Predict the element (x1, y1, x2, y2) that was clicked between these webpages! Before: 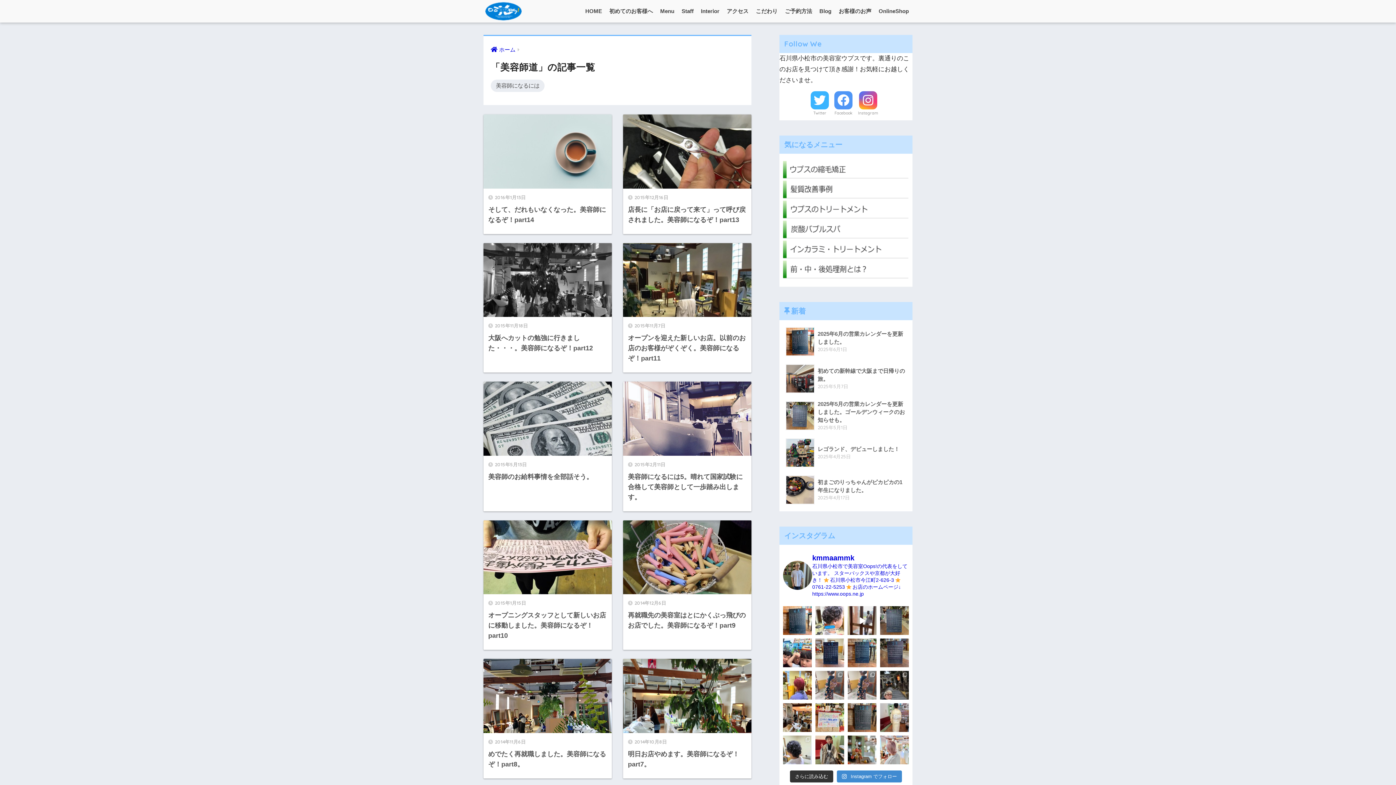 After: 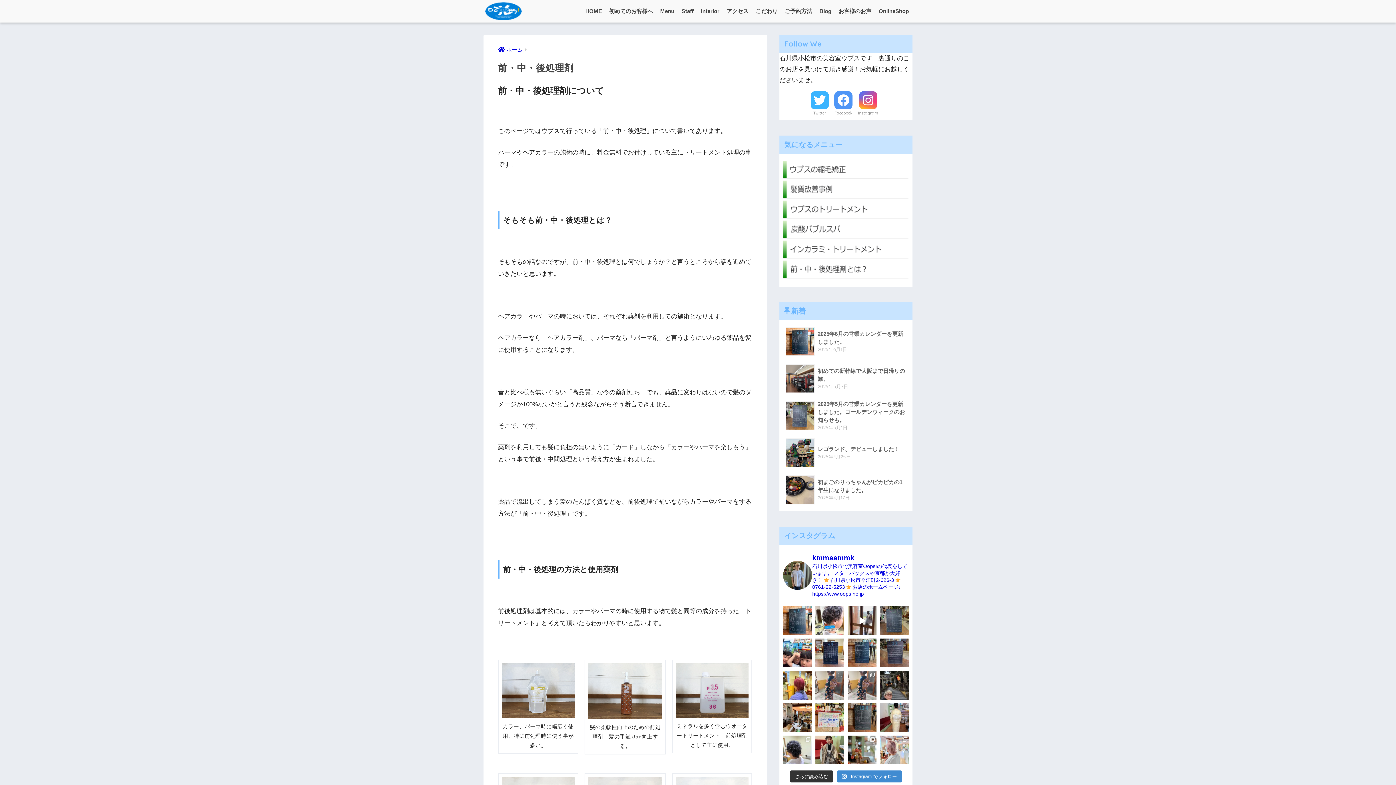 Action: bbox: (783, 266, 909, 273)